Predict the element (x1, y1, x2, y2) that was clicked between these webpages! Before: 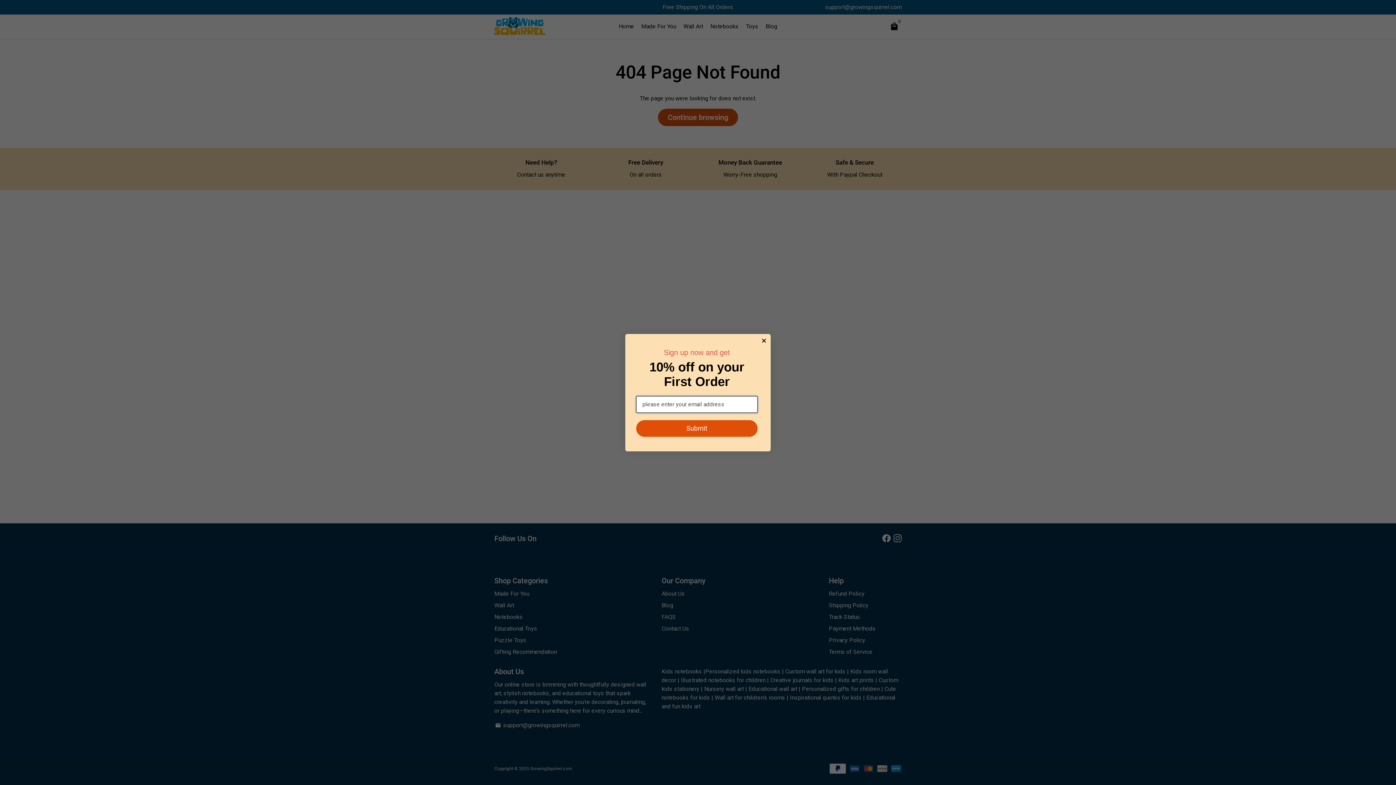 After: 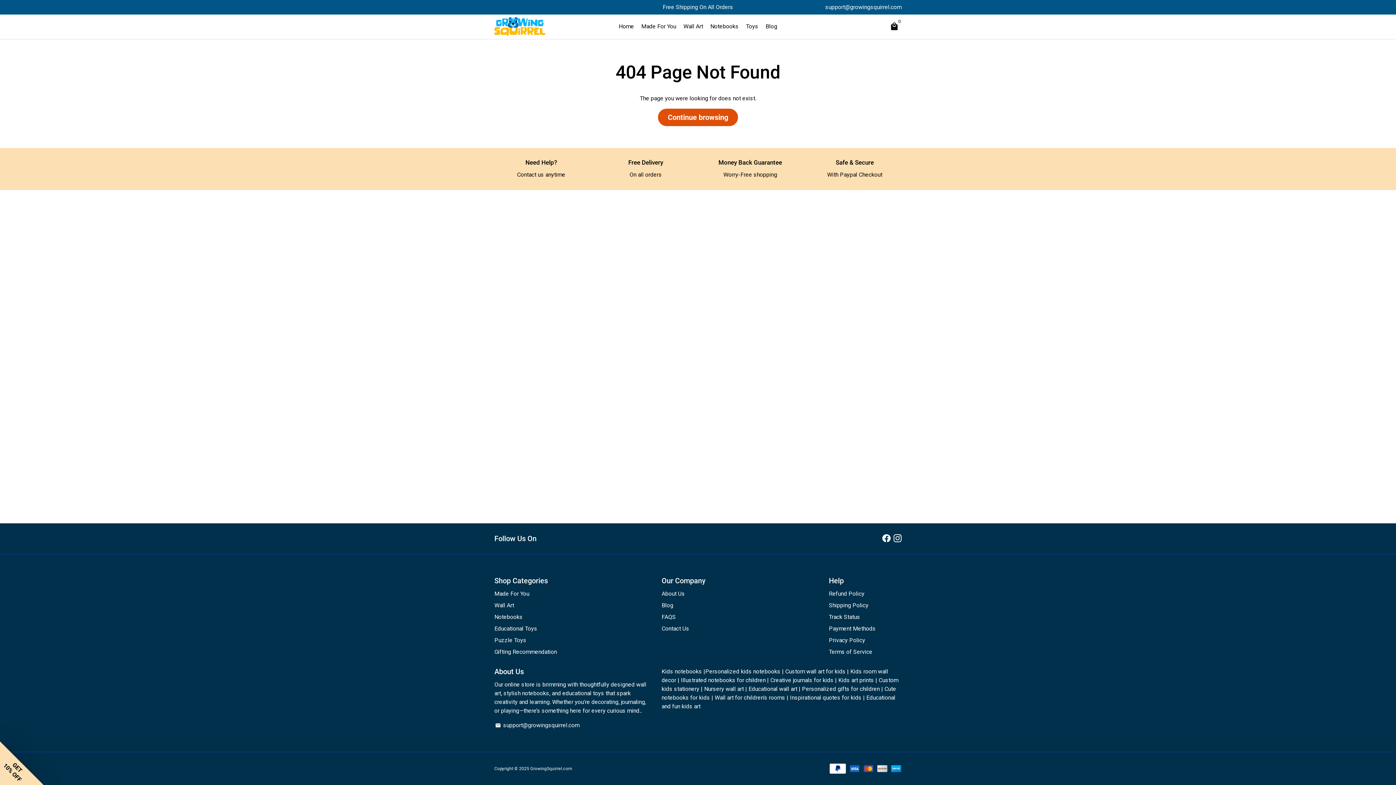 Action: label: Close dialog bbox: (760, 336, 768, 344)